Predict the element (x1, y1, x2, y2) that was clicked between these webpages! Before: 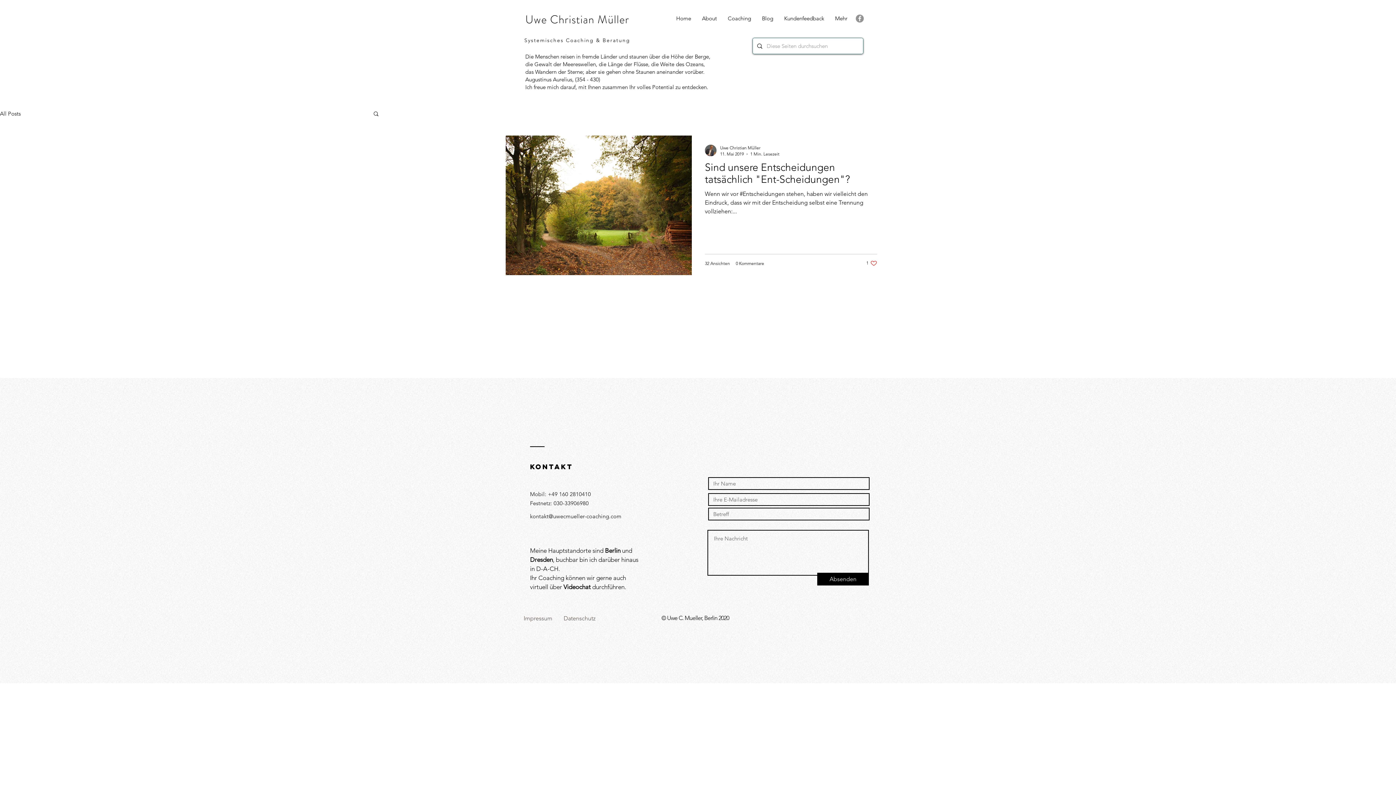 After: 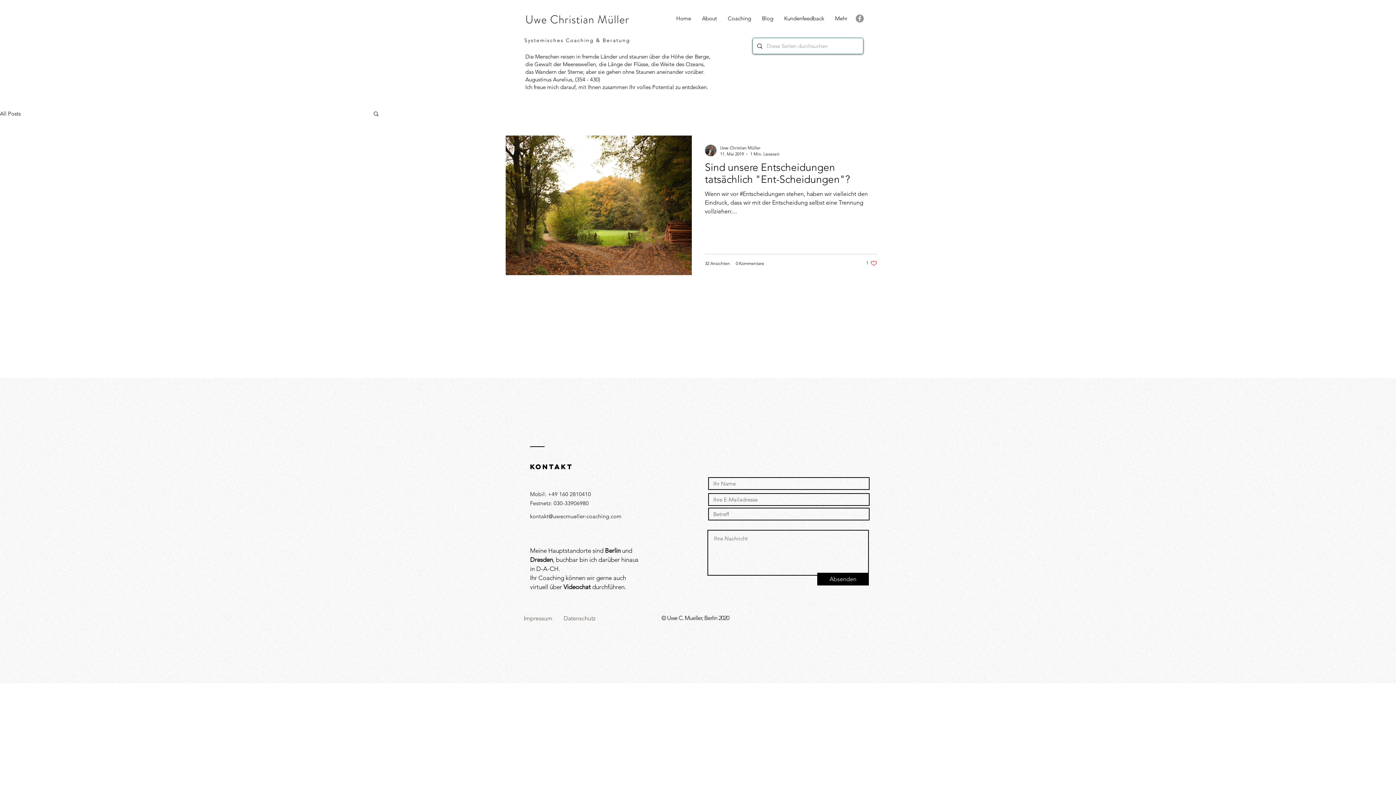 Action: bbox: (372, 110, 379, 118) label: Suche